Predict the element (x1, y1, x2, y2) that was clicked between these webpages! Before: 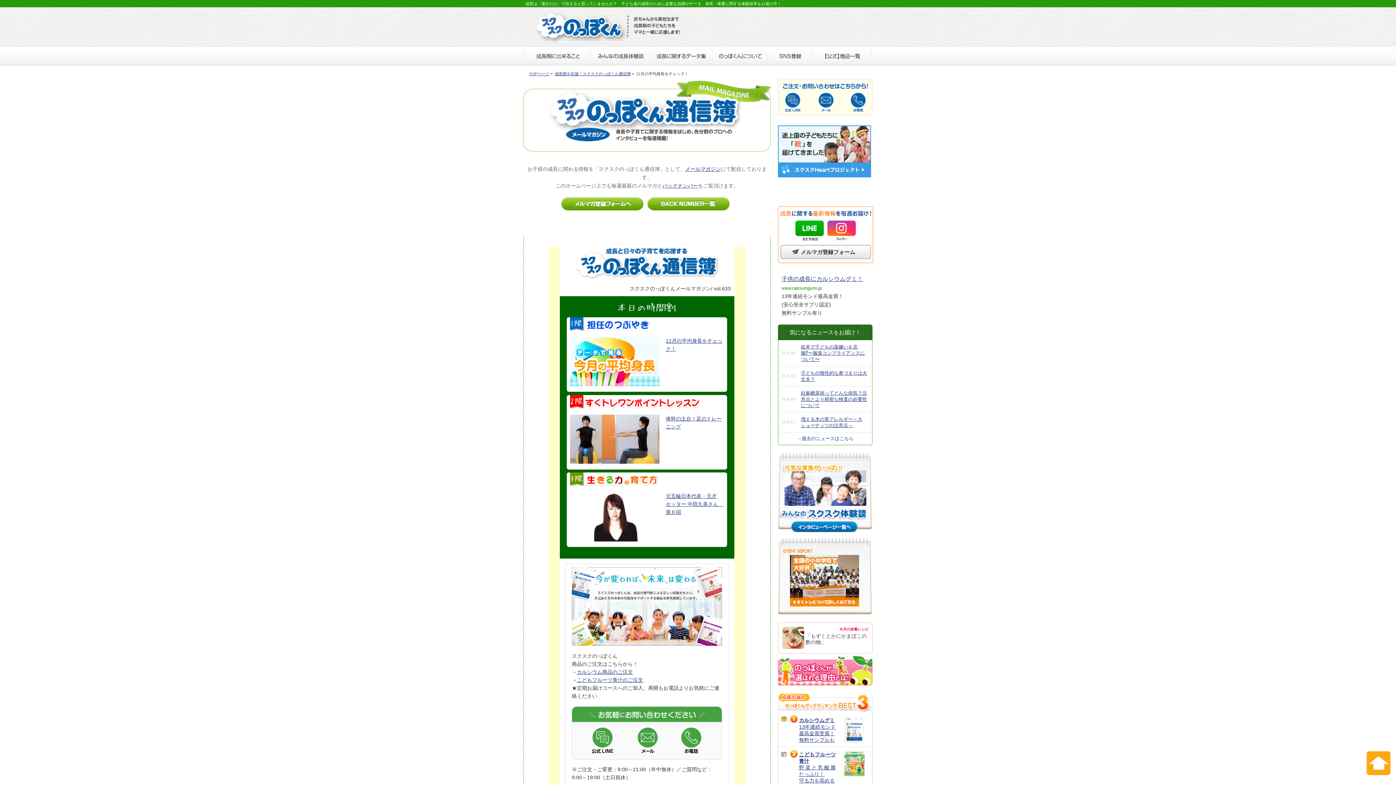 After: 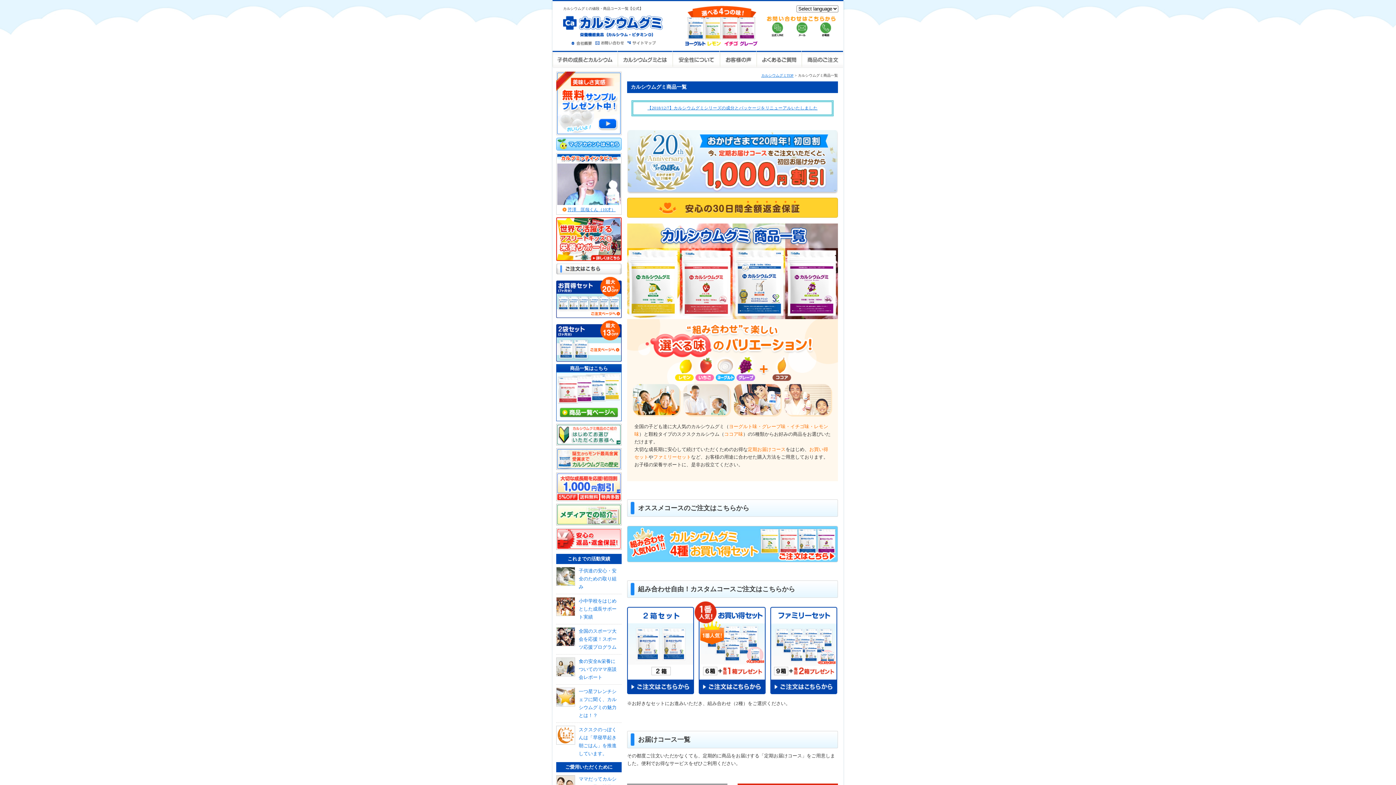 Action: label: カルシウム商品のご注文 bbox: (577, 669, 633, 675)